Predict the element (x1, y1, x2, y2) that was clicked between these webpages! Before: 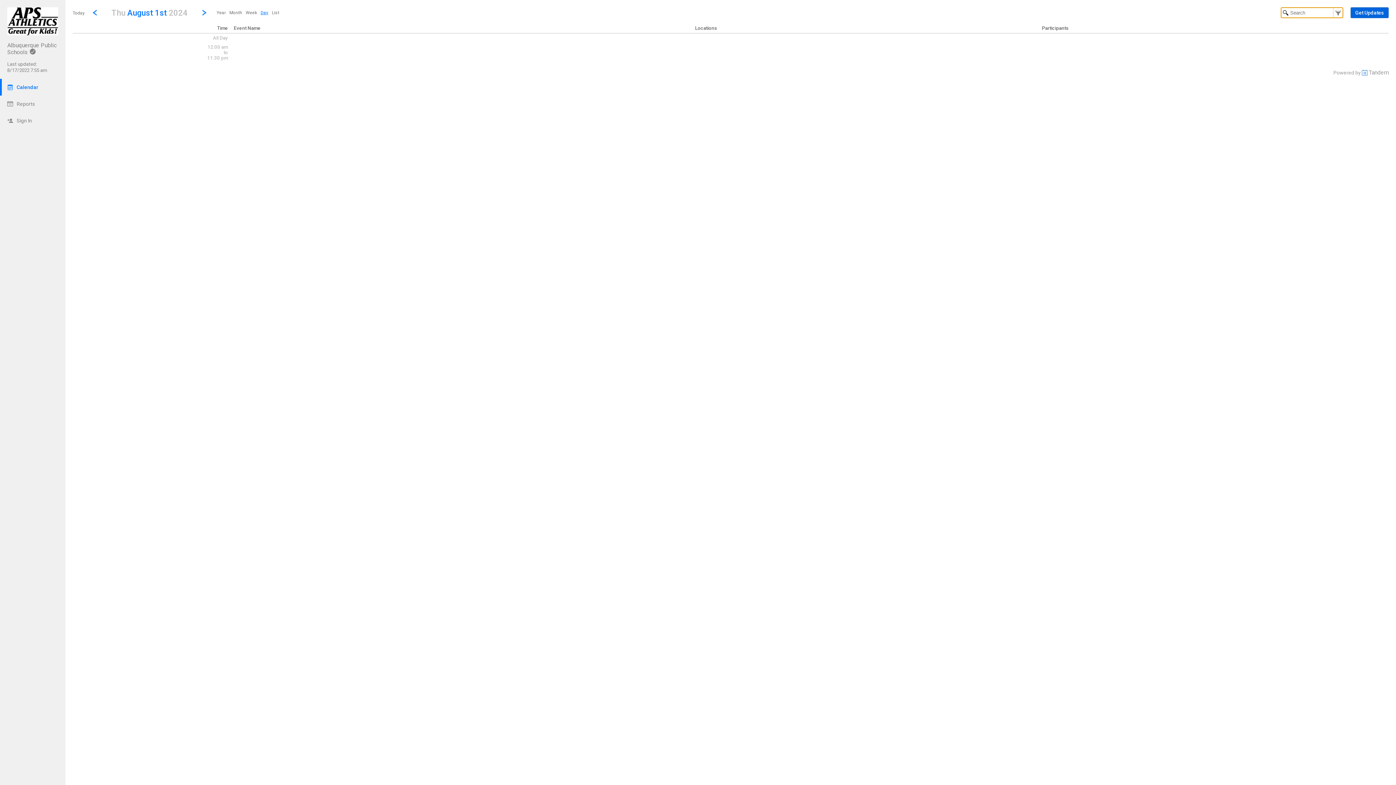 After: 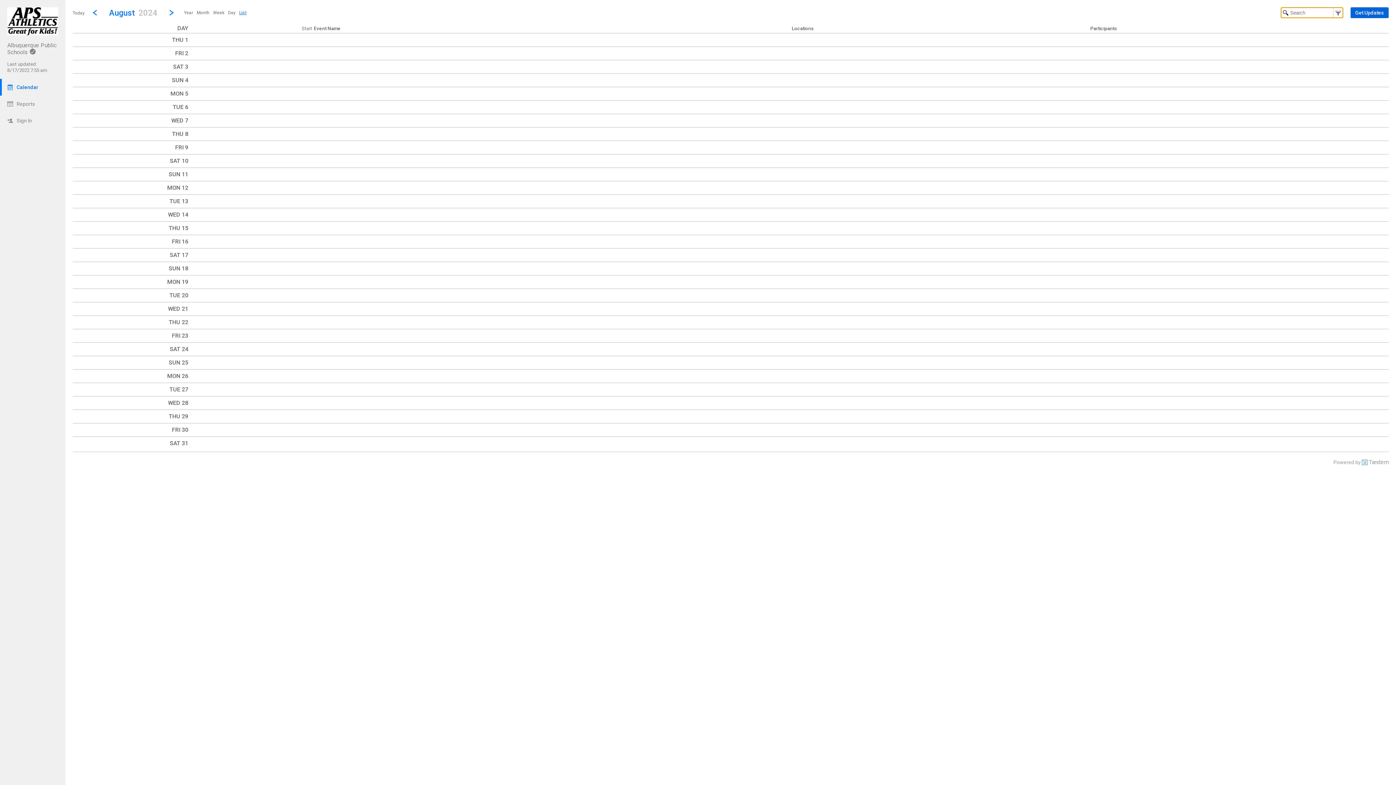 Action: bbox: (270, 7, 281, 17) label: List